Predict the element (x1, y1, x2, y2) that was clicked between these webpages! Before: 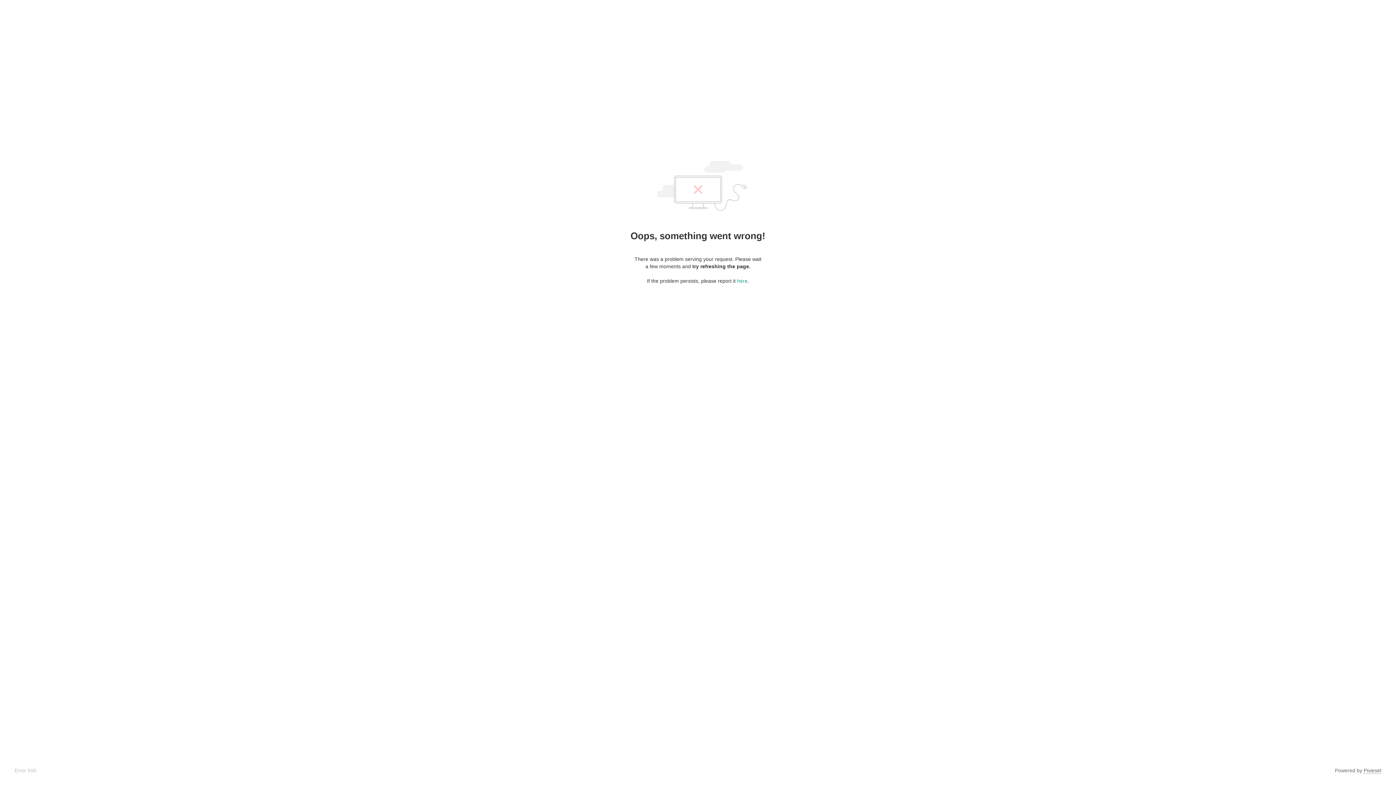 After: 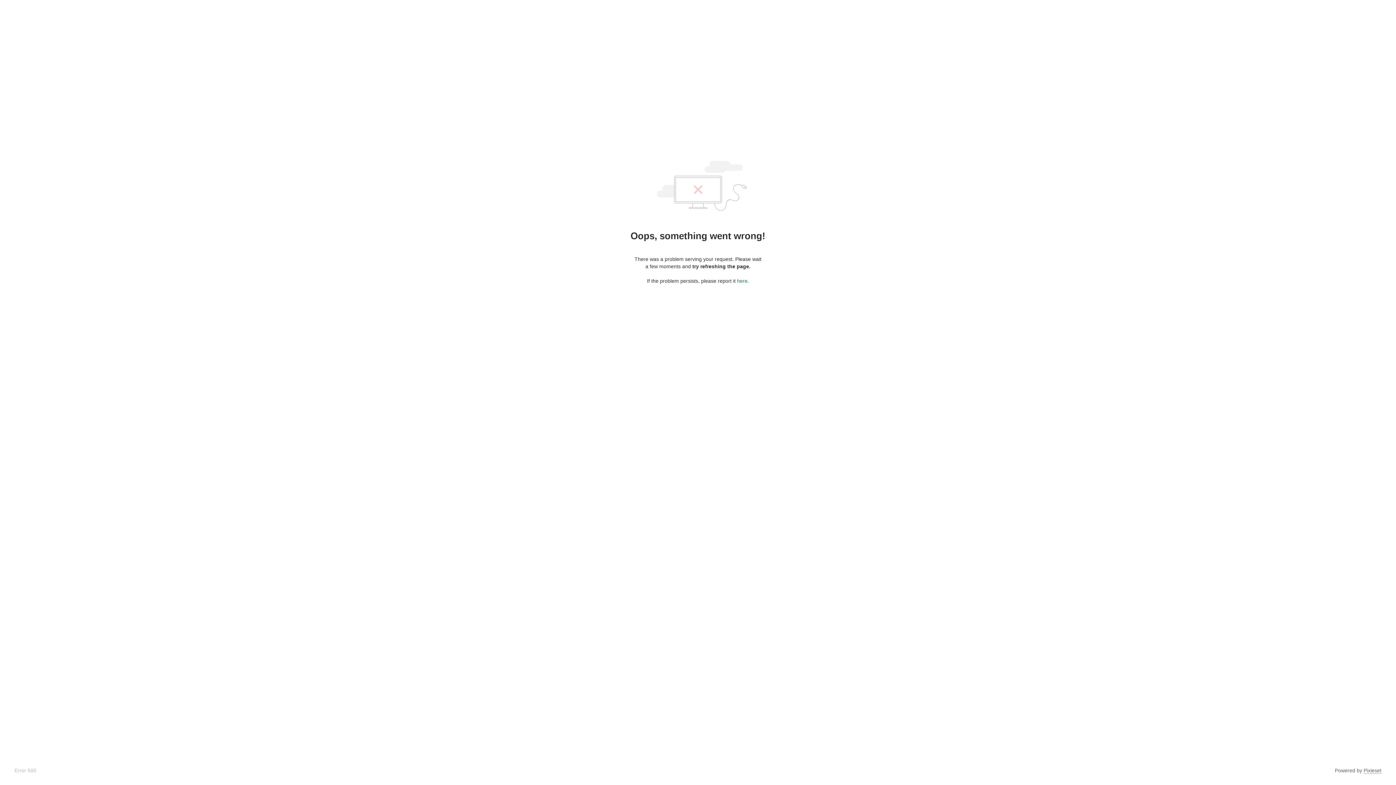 Action: label: here bbox: (737, 278, 747, 284)